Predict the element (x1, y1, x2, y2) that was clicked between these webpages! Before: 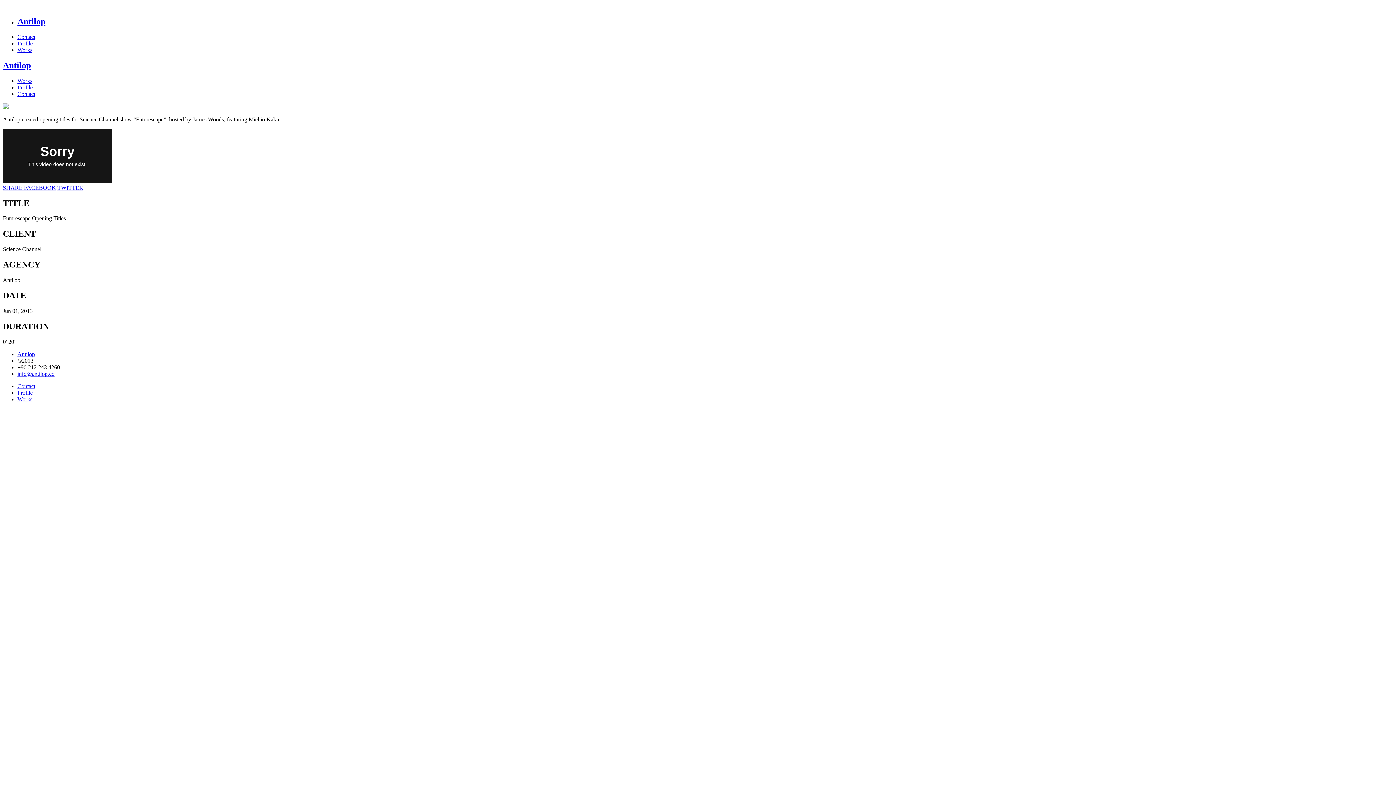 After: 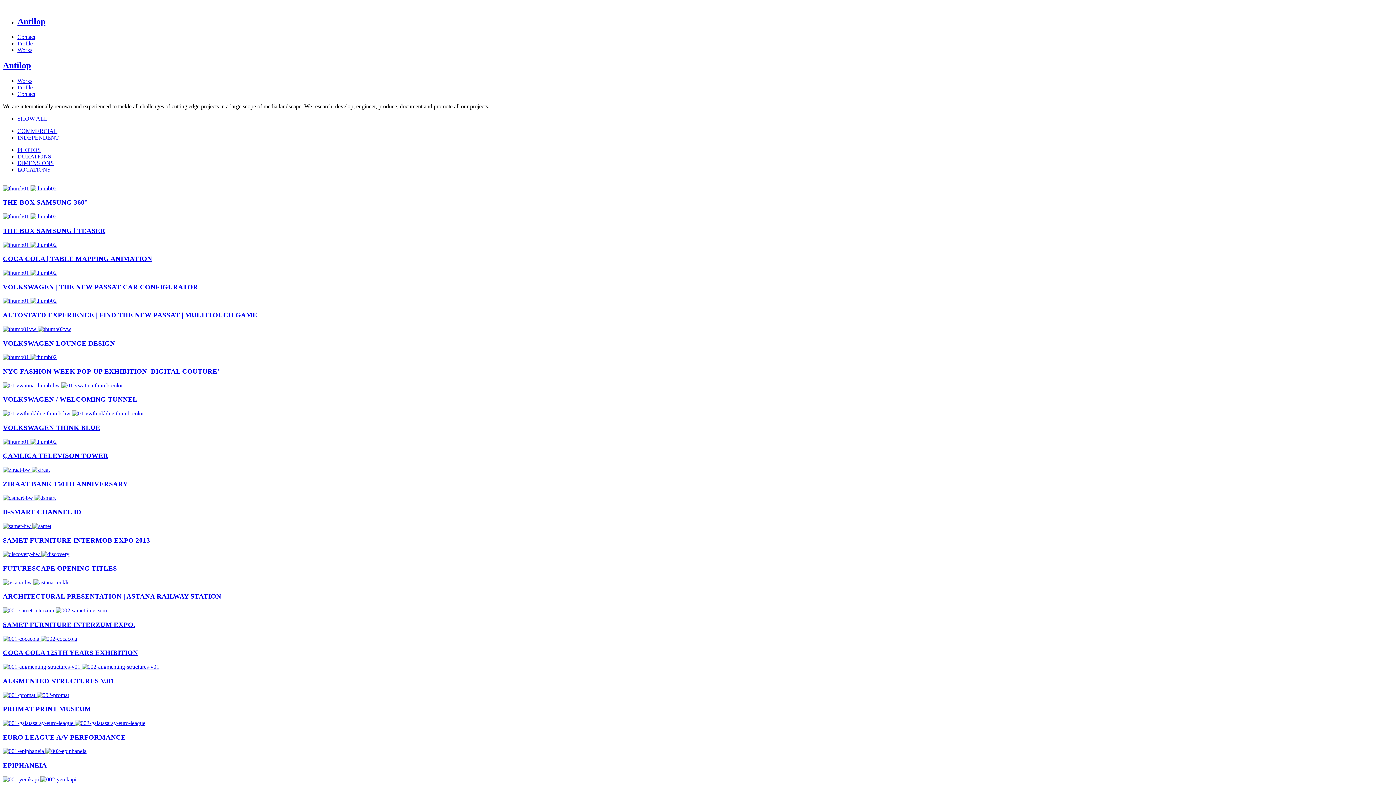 Action: bbox: (17, 351, 34, 357) label: Antilop